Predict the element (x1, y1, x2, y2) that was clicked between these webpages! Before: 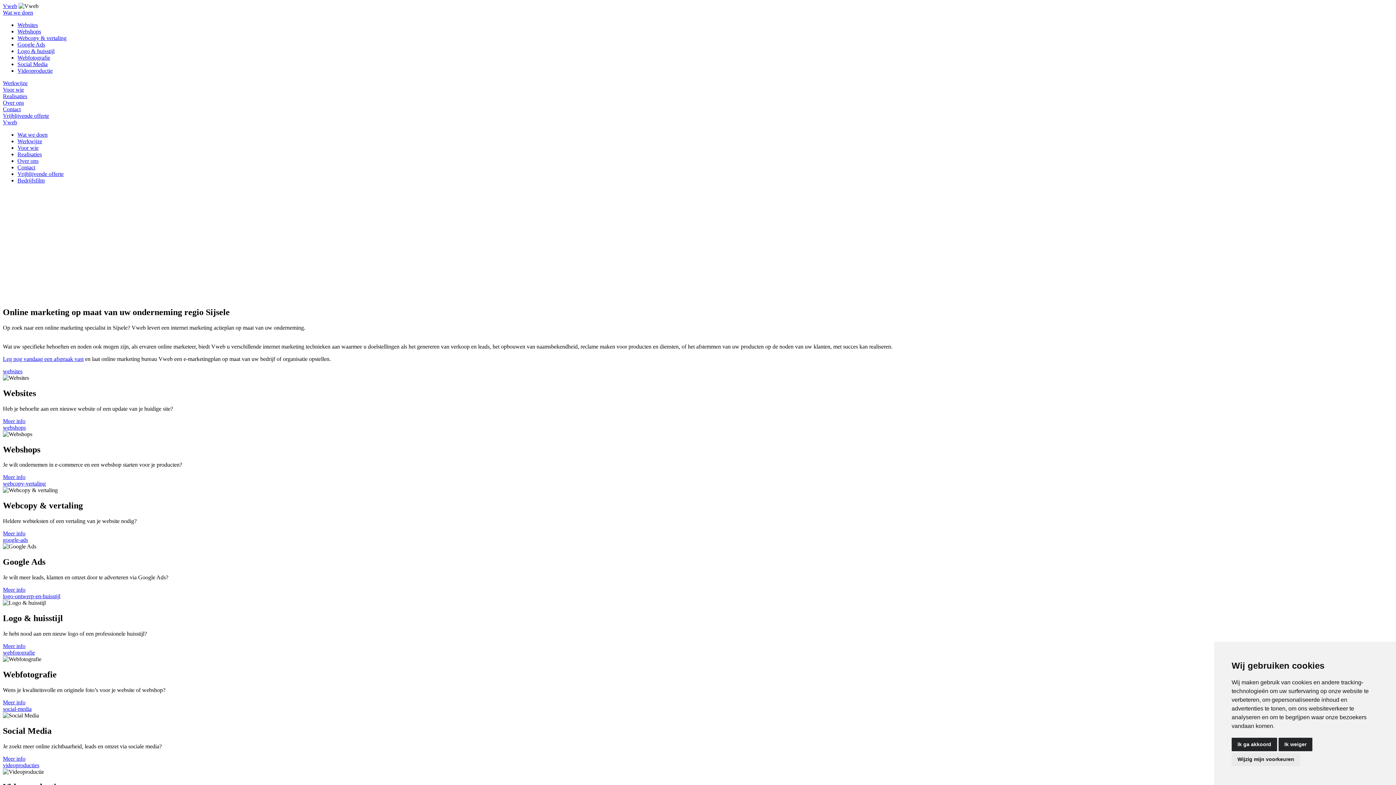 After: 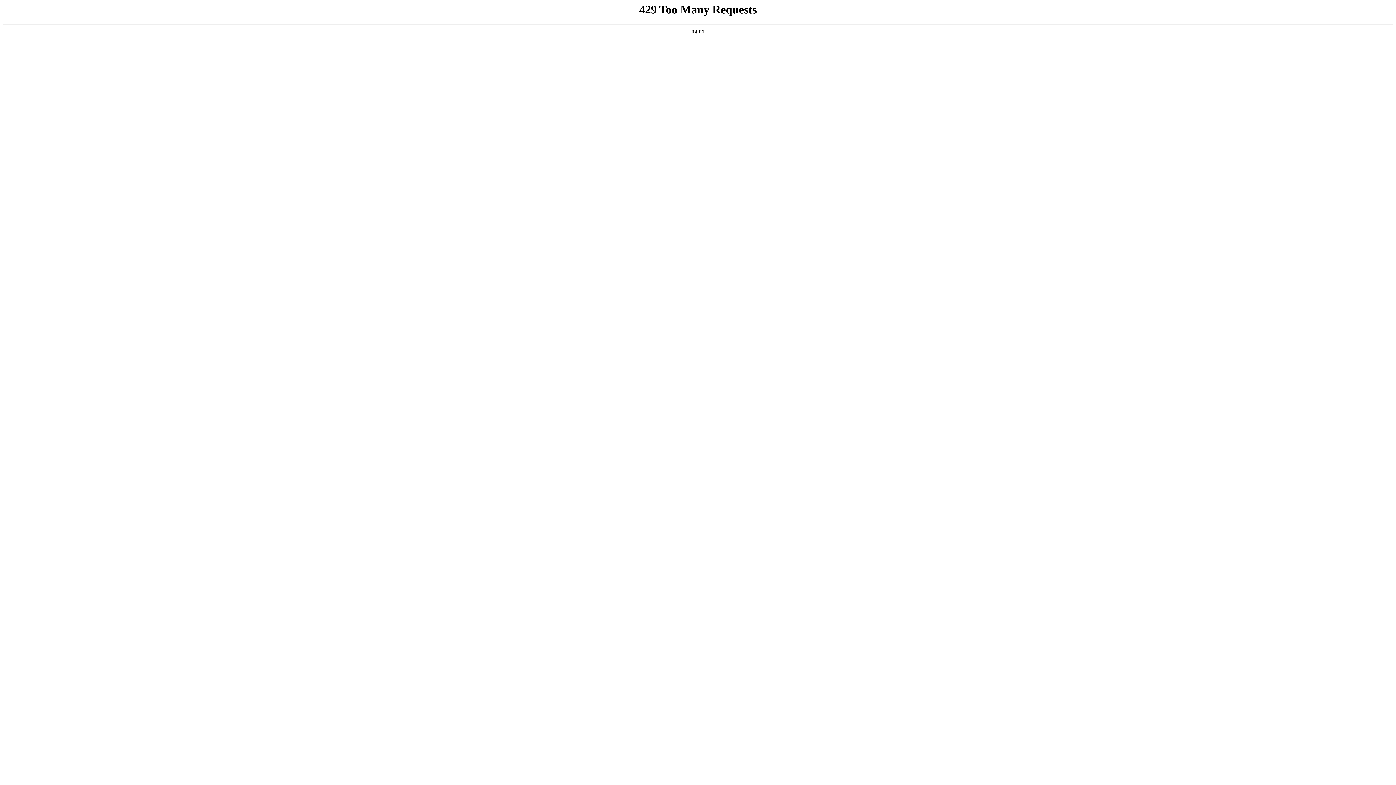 Action: bbox: (2, 9, 33, 15) label: Wat we doen